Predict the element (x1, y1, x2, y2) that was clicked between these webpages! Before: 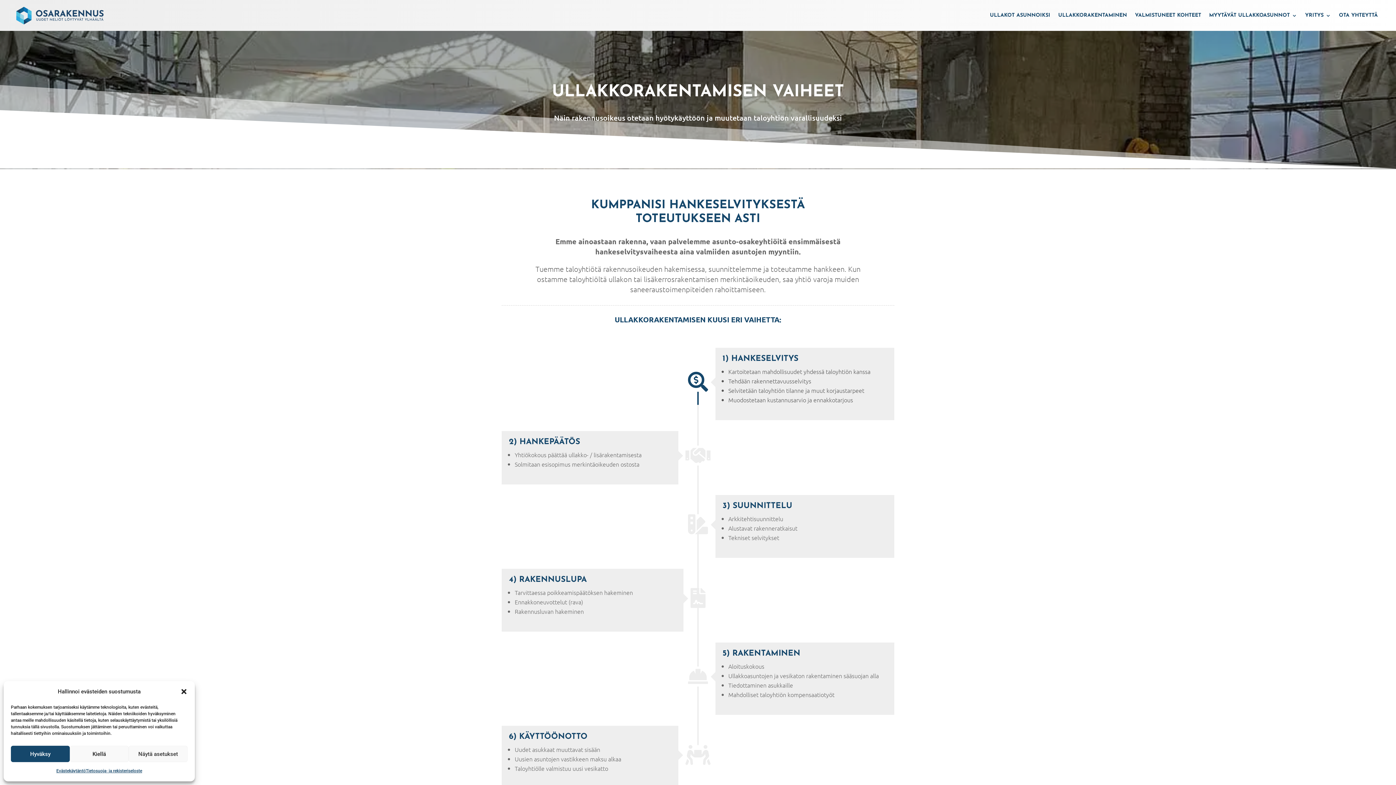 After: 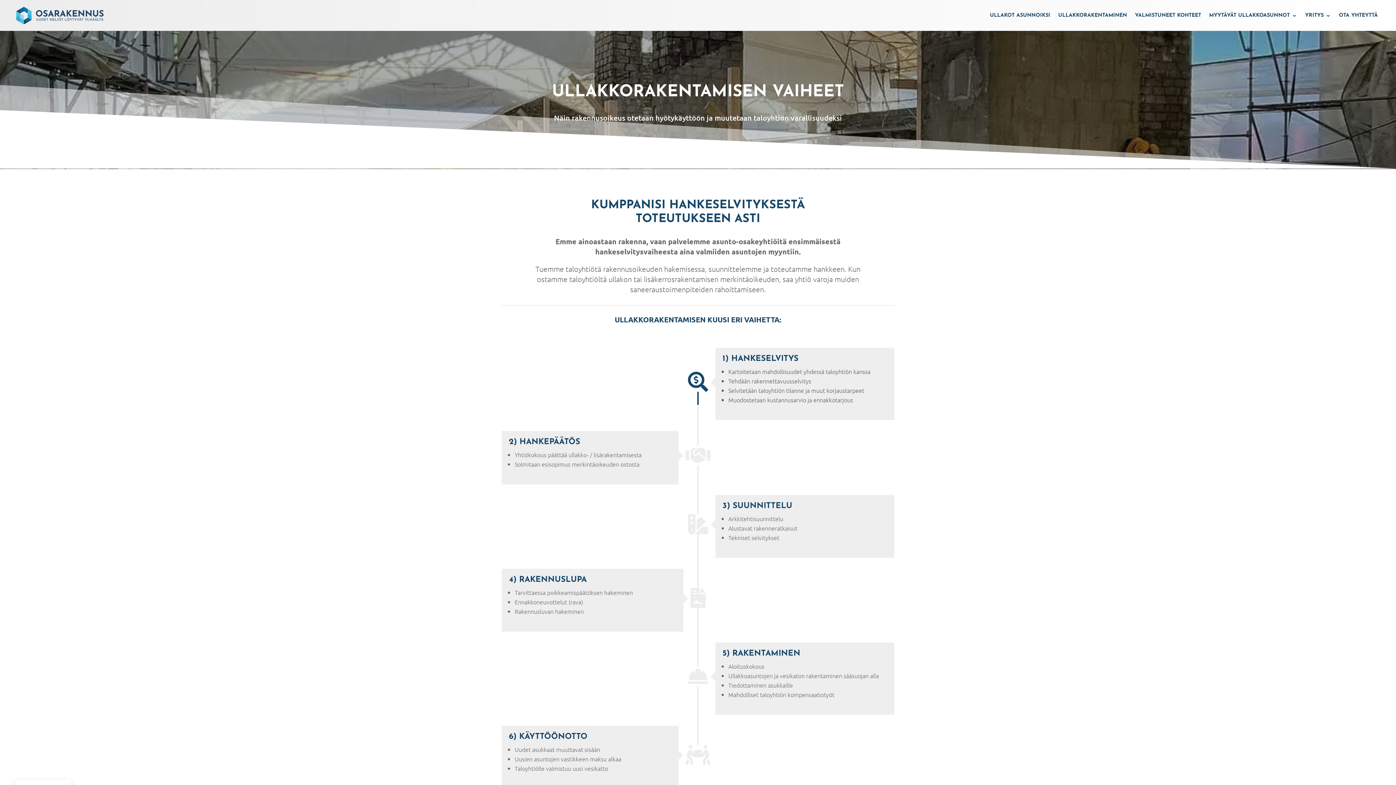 Action: label: Sulje dialogi bbox: (180, 688, 187, 695)